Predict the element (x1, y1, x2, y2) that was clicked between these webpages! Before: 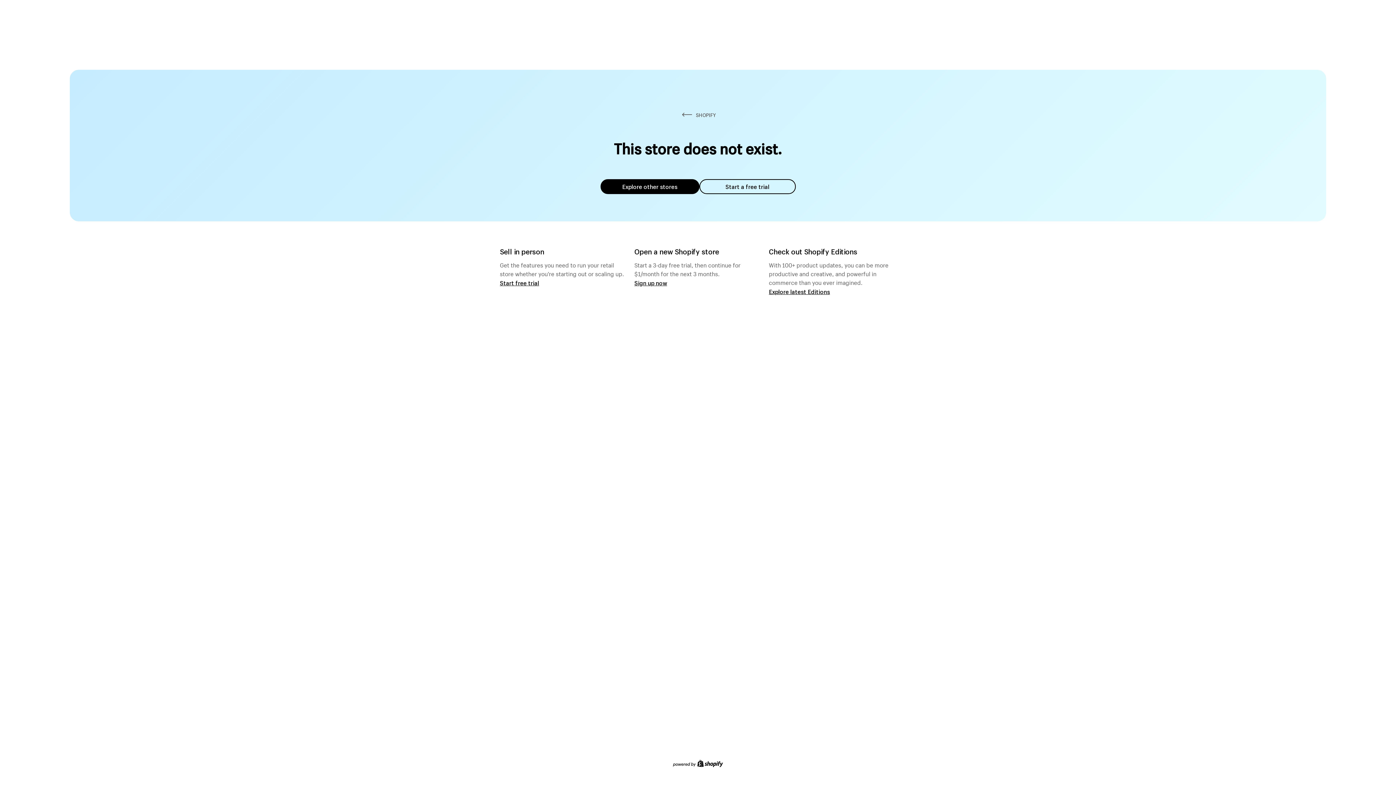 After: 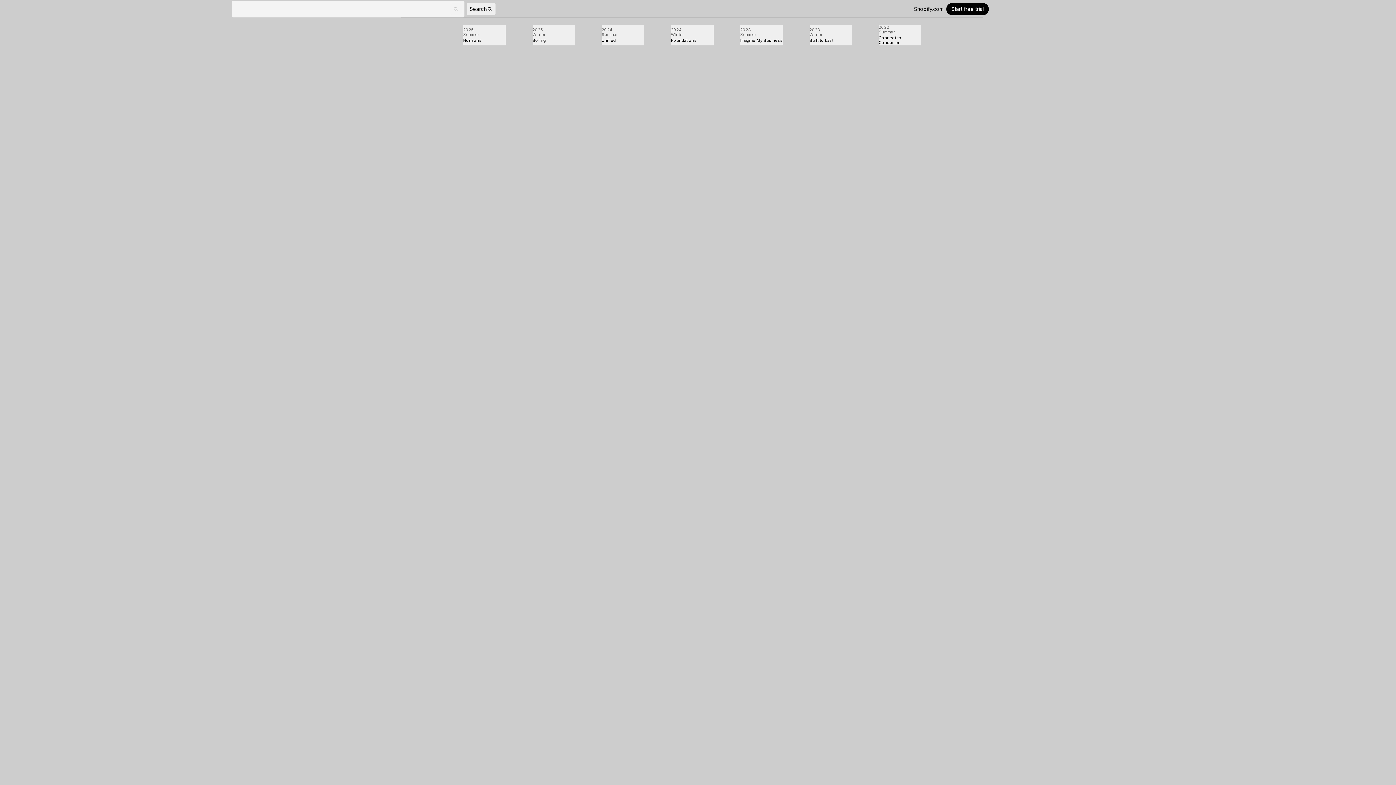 Action: bbox: (769, 287, 830, 295) label: Explore latest Editions